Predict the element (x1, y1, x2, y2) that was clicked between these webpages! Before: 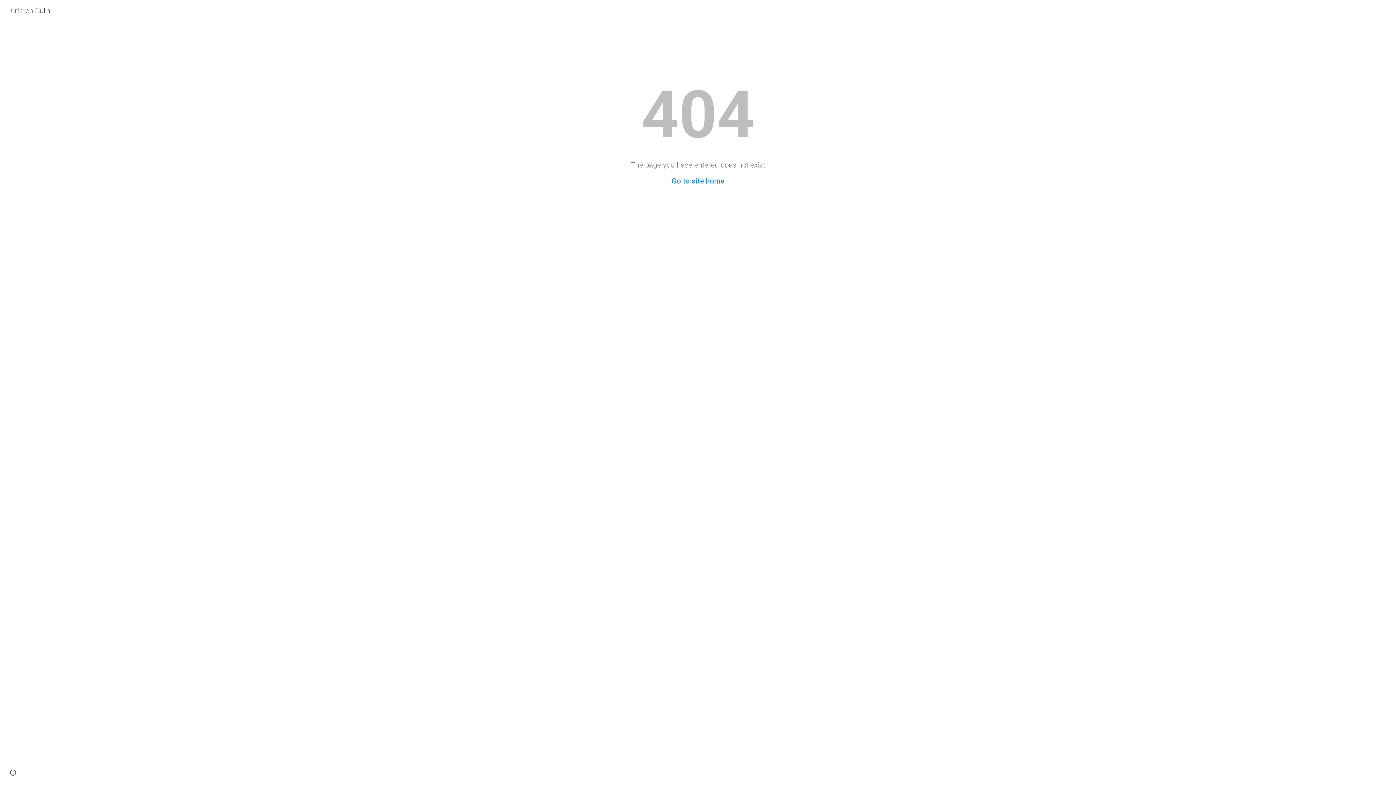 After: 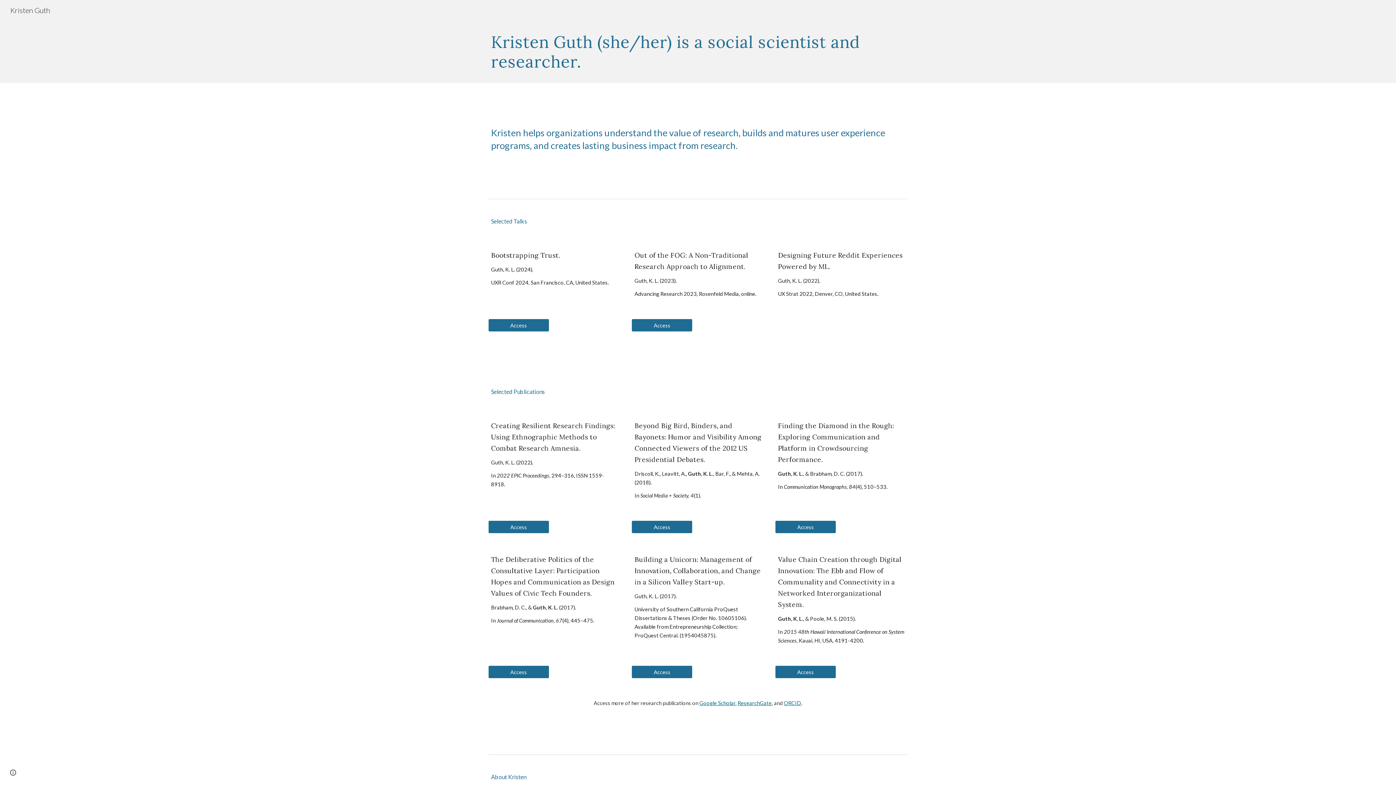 Action: label: Go to site home bbox: (671, 176, 724, 185)